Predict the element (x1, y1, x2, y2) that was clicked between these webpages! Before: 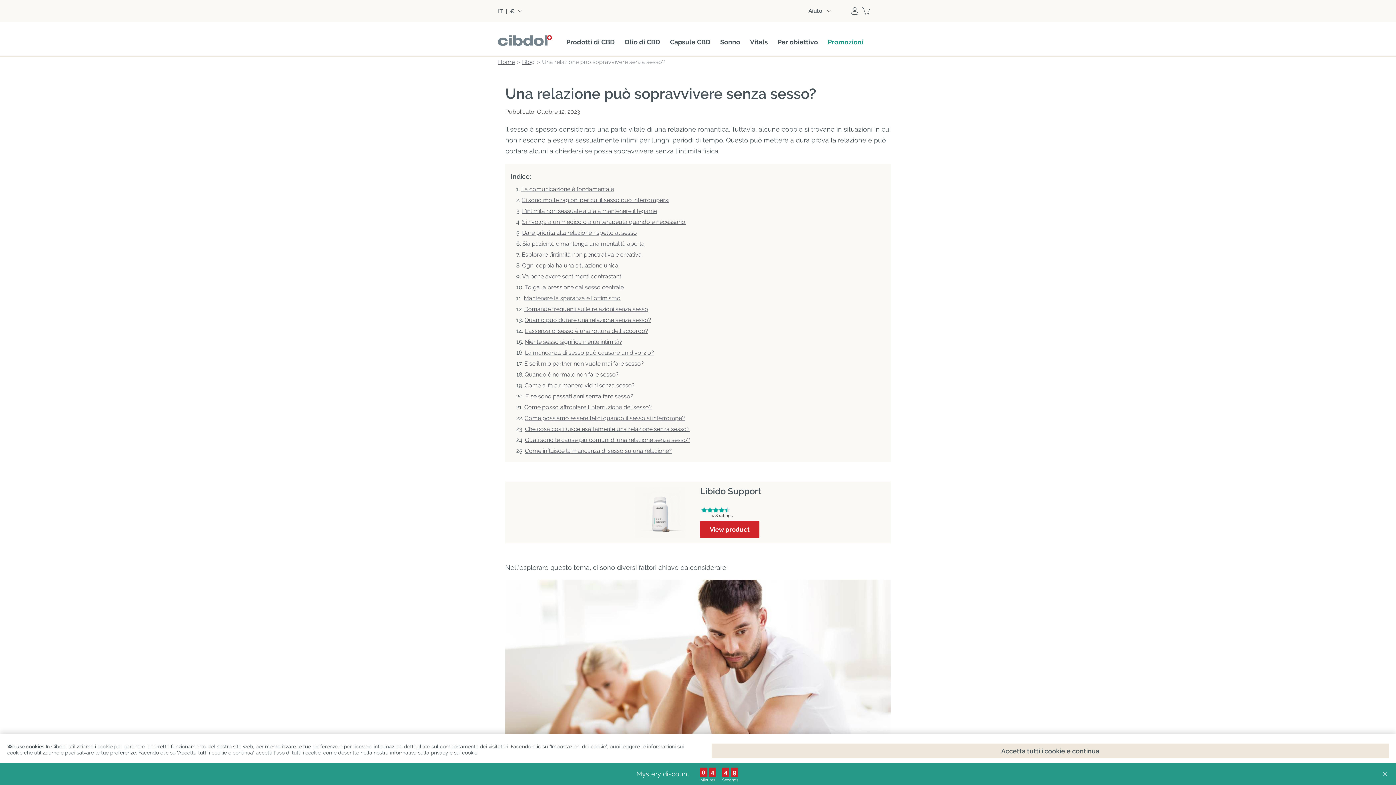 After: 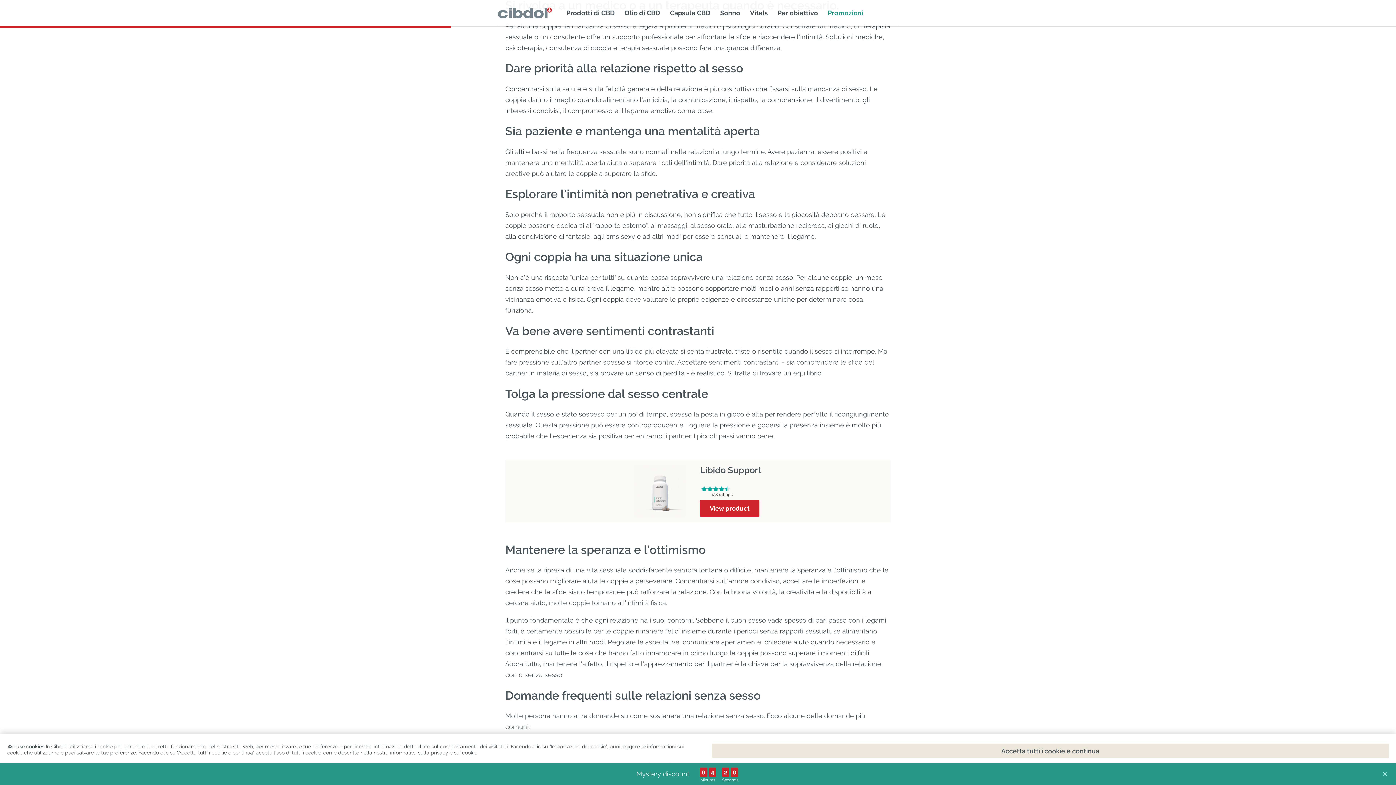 Action: bbox: (522, 218, 686, 225) label: Si rivolga a un medico o a un terapeuta quando è necessario.